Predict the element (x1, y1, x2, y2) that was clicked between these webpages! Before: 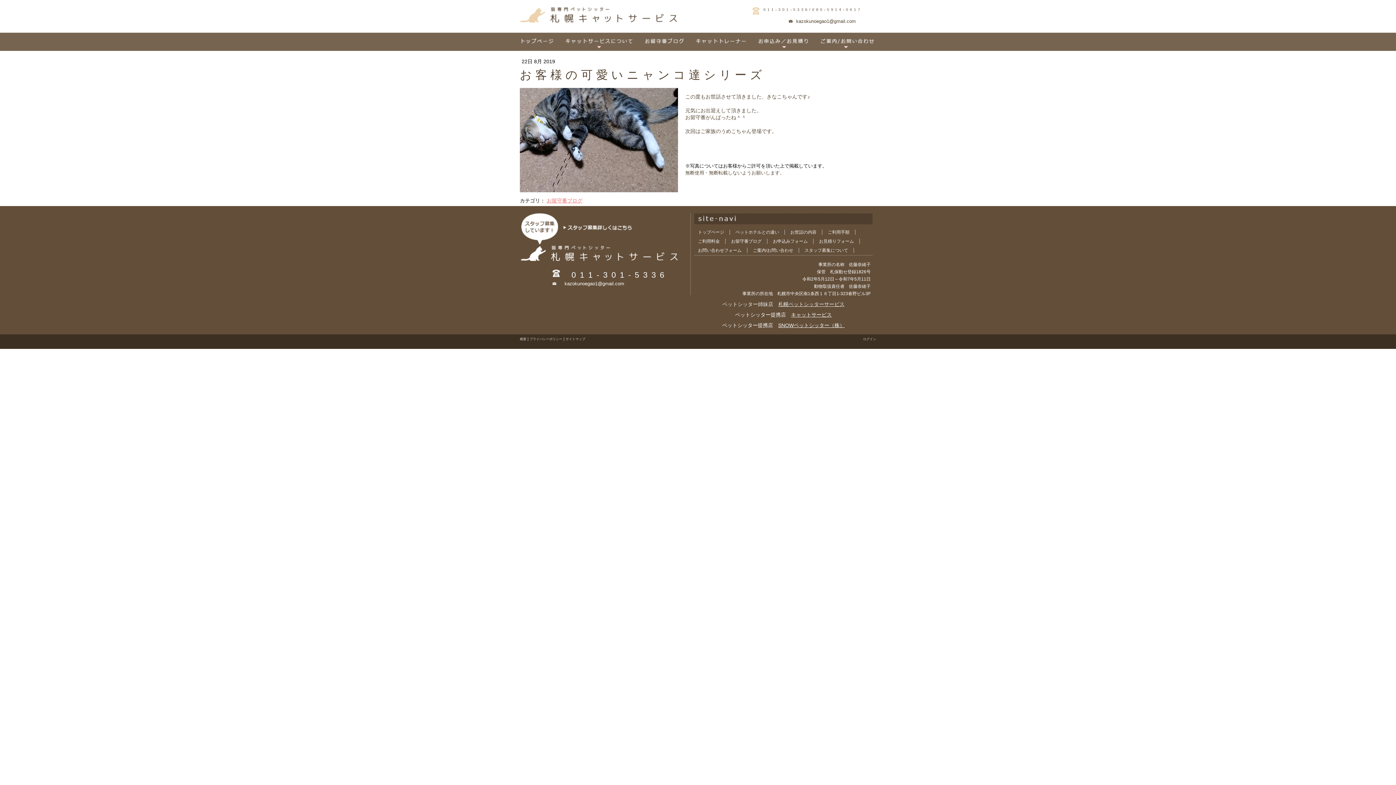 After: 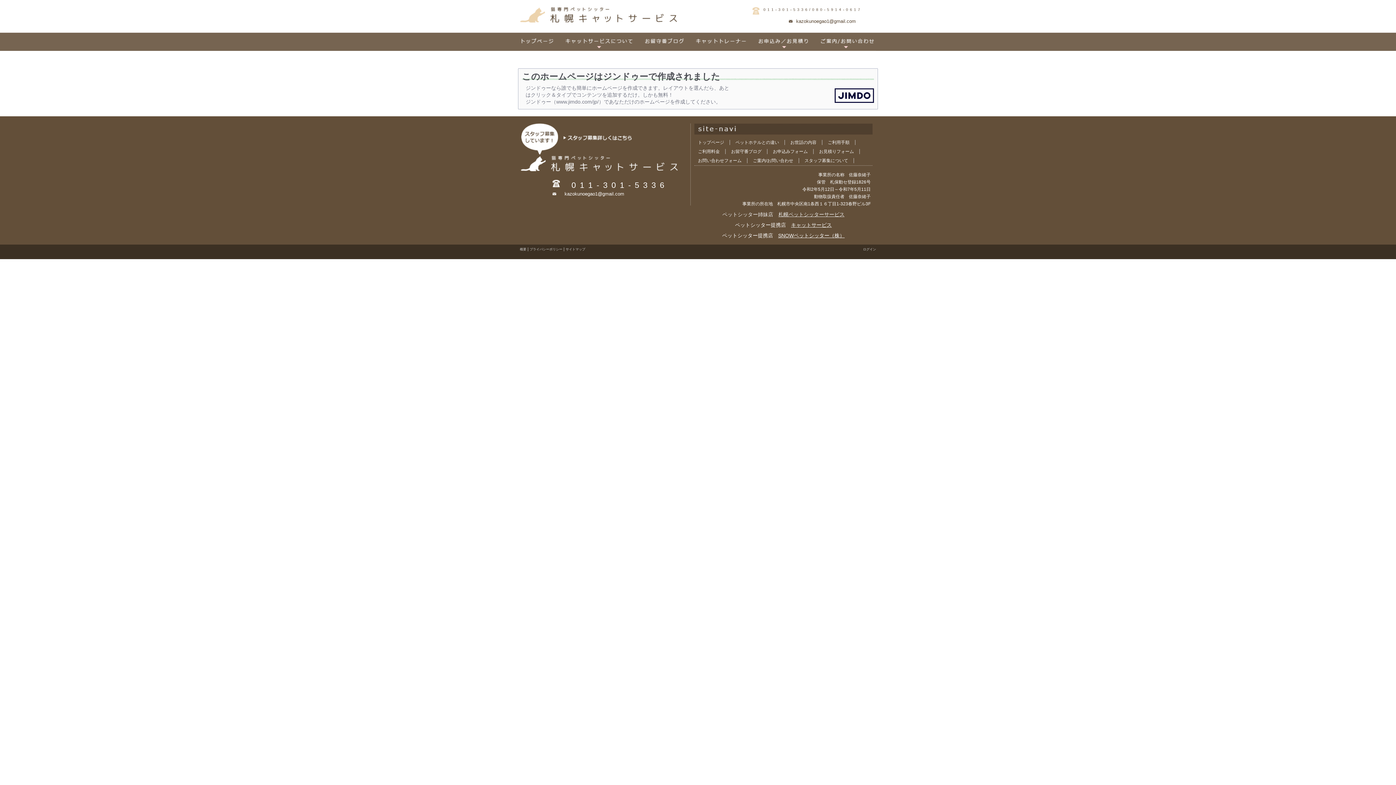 Action: bbox: (520, 337, 526, 341) label: 概要